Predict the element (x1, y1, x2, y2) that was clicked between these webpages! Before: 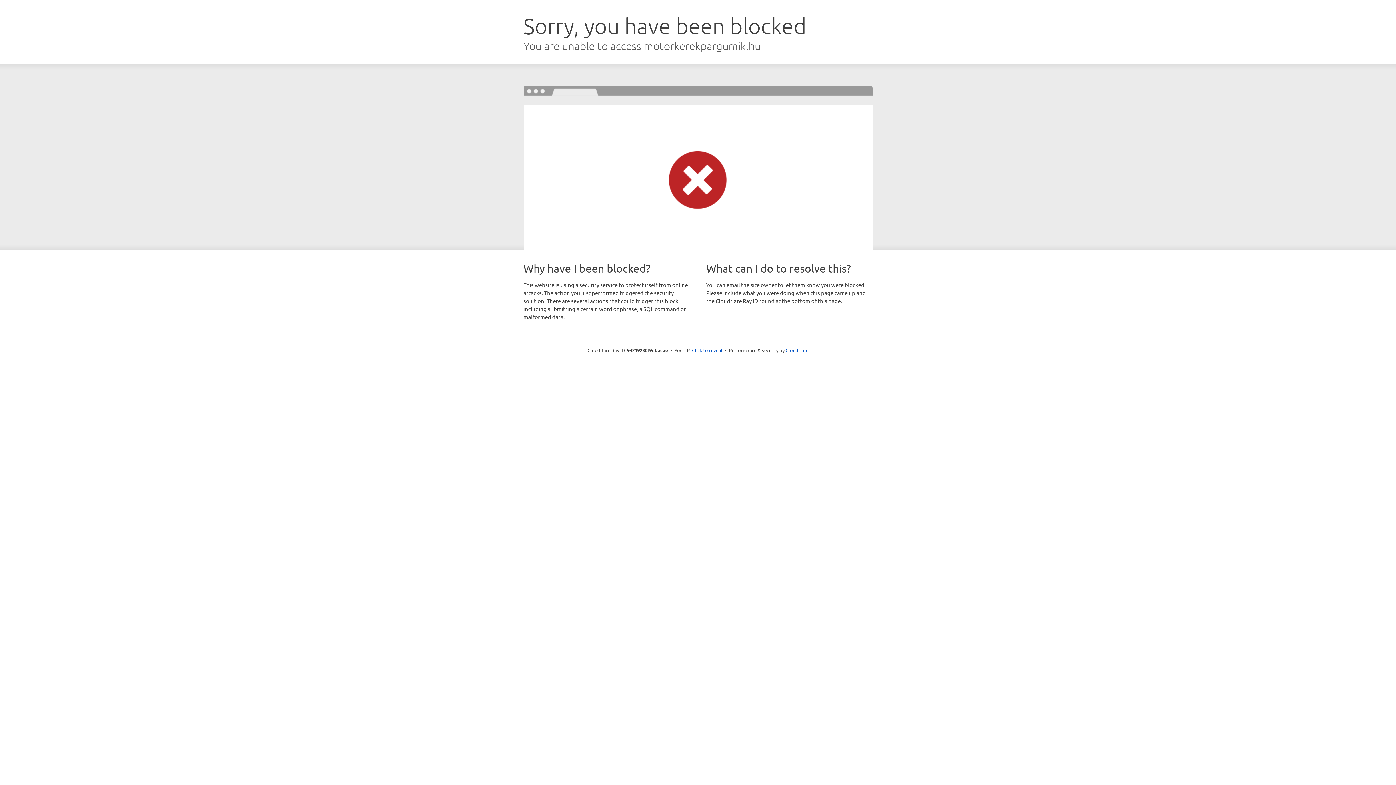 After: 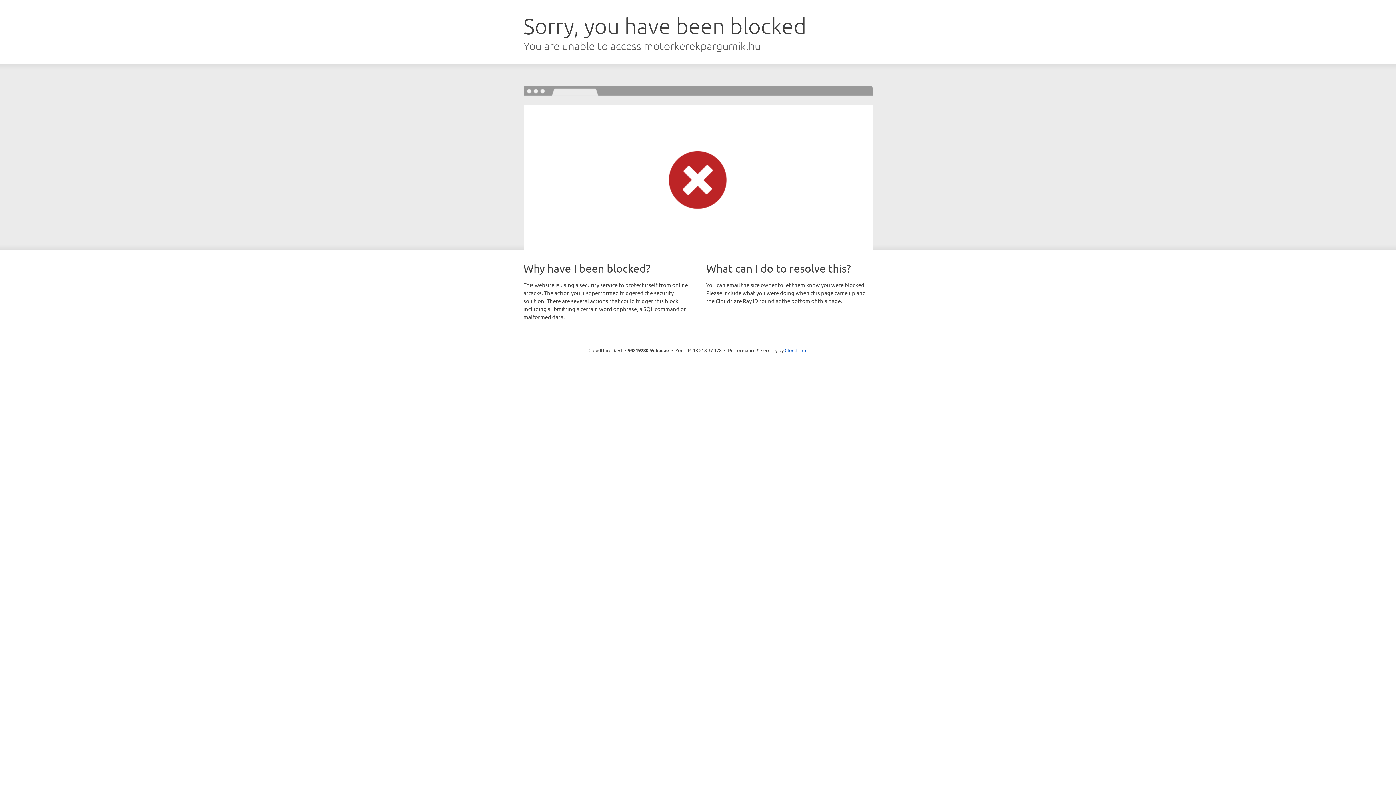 Action: label: Click to reveal bbox: (692, 346, 722, 353)